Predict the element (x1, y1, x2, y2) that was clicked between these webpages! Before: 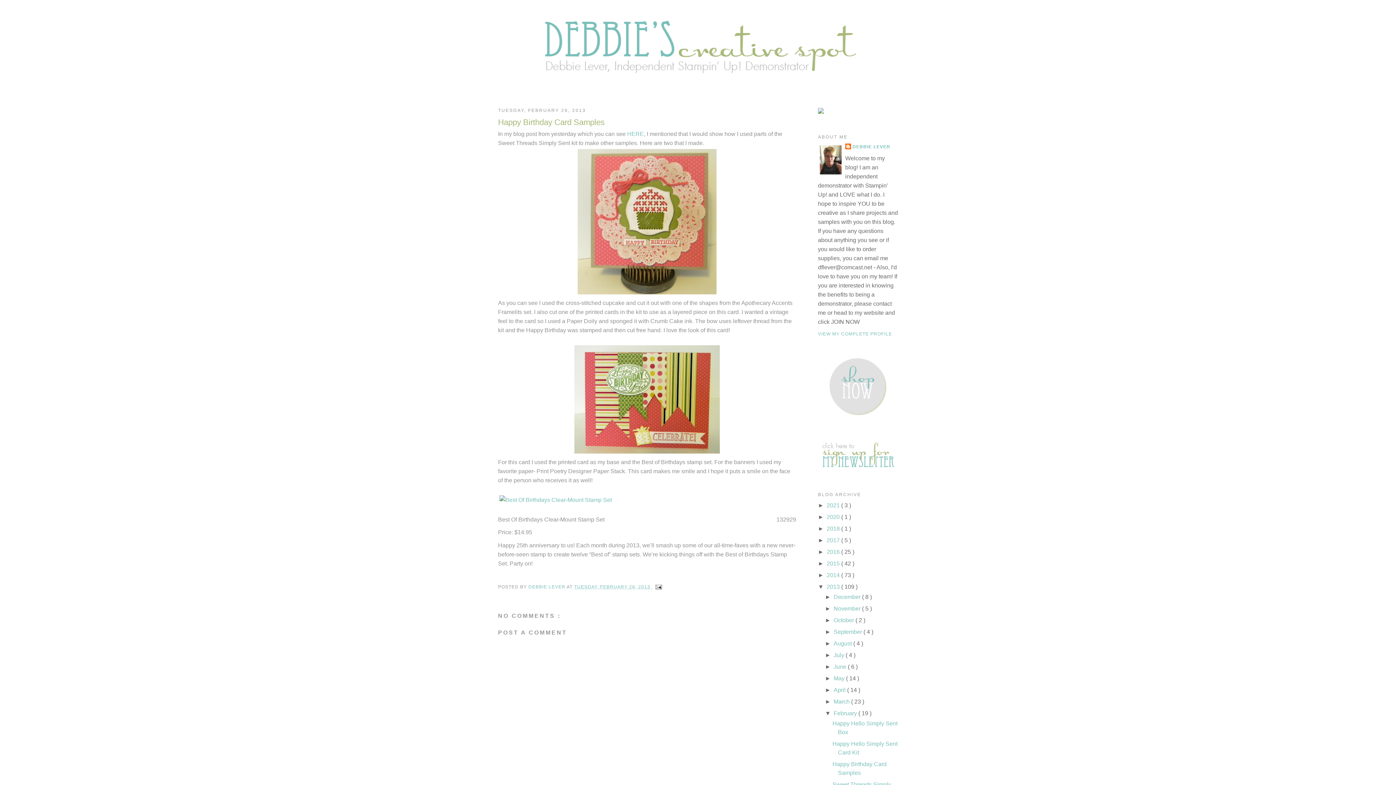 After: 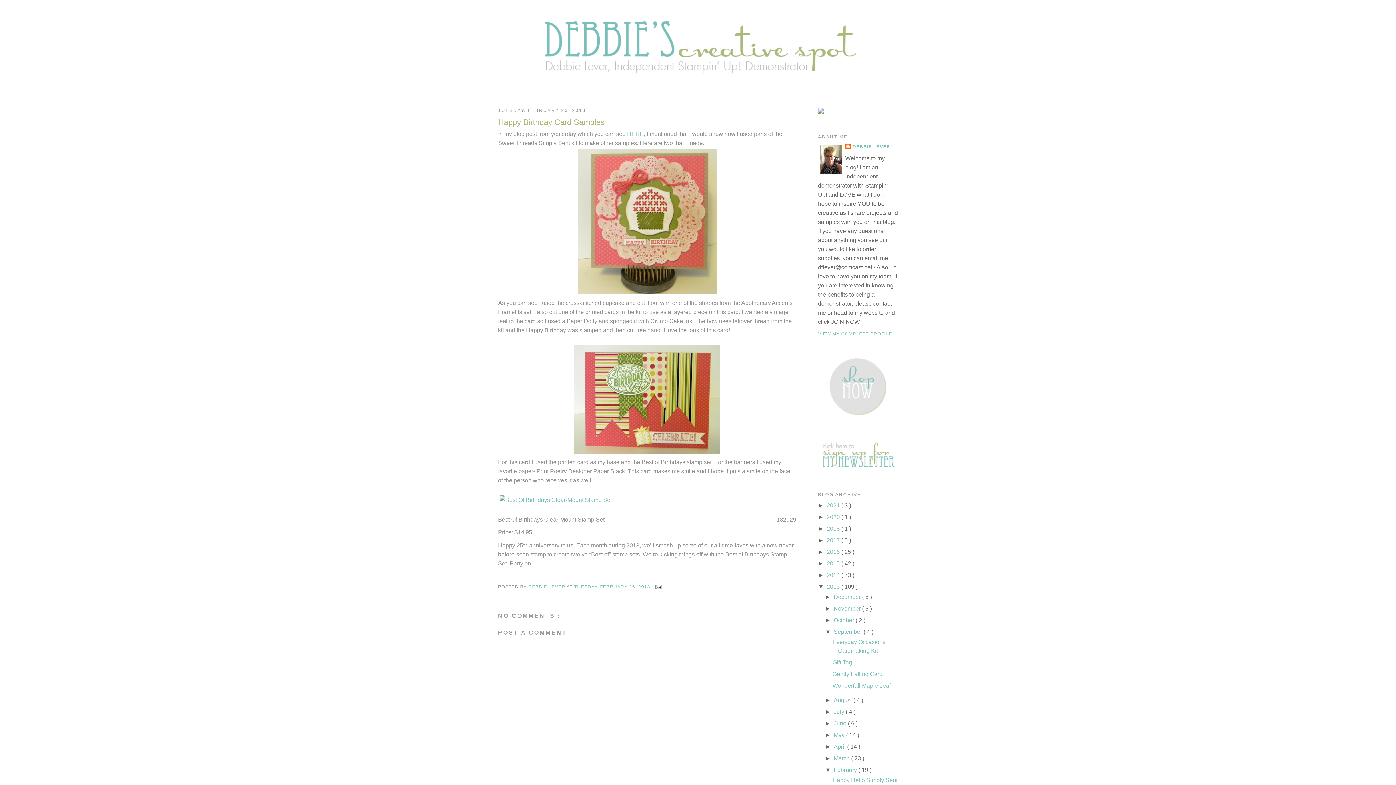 Action: bbox: (825, 629, 833, 635) label: ►  